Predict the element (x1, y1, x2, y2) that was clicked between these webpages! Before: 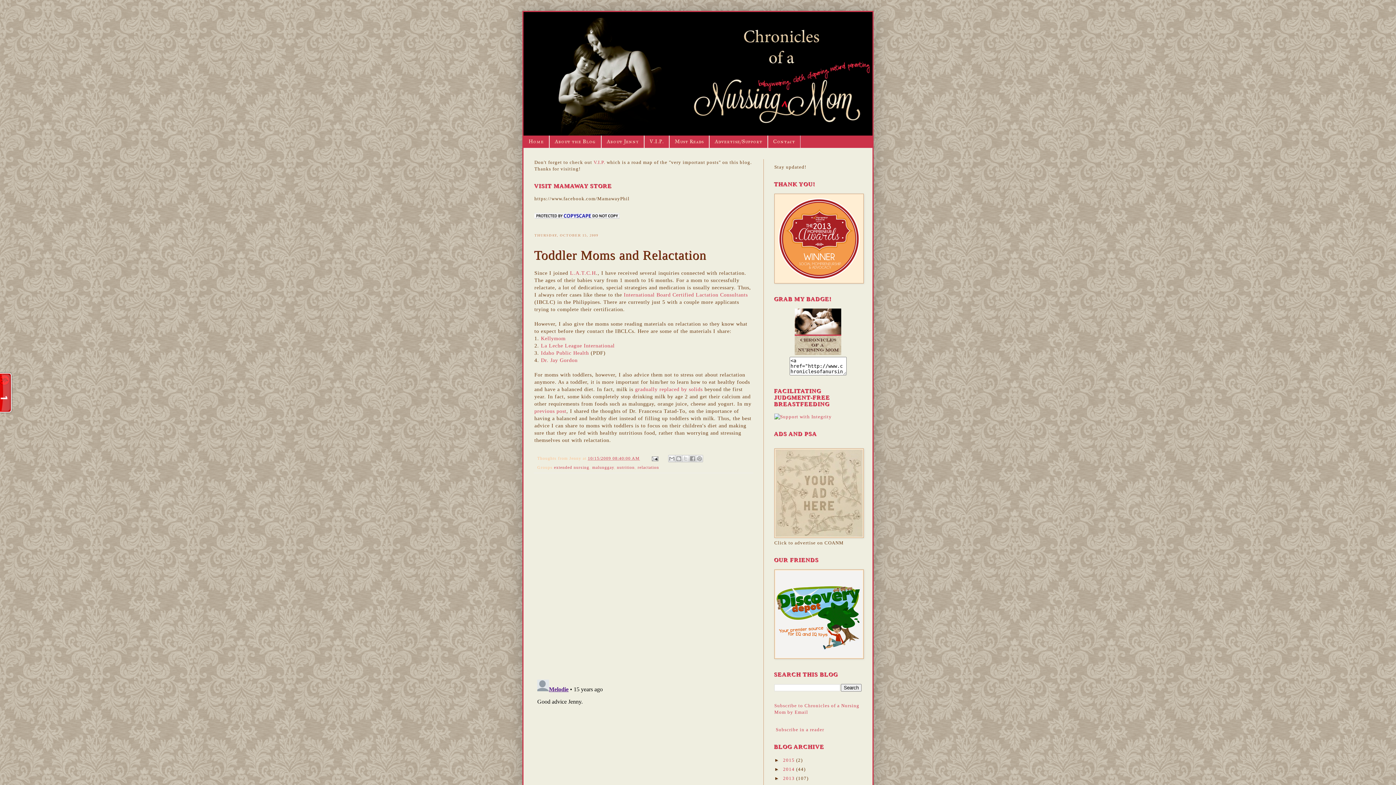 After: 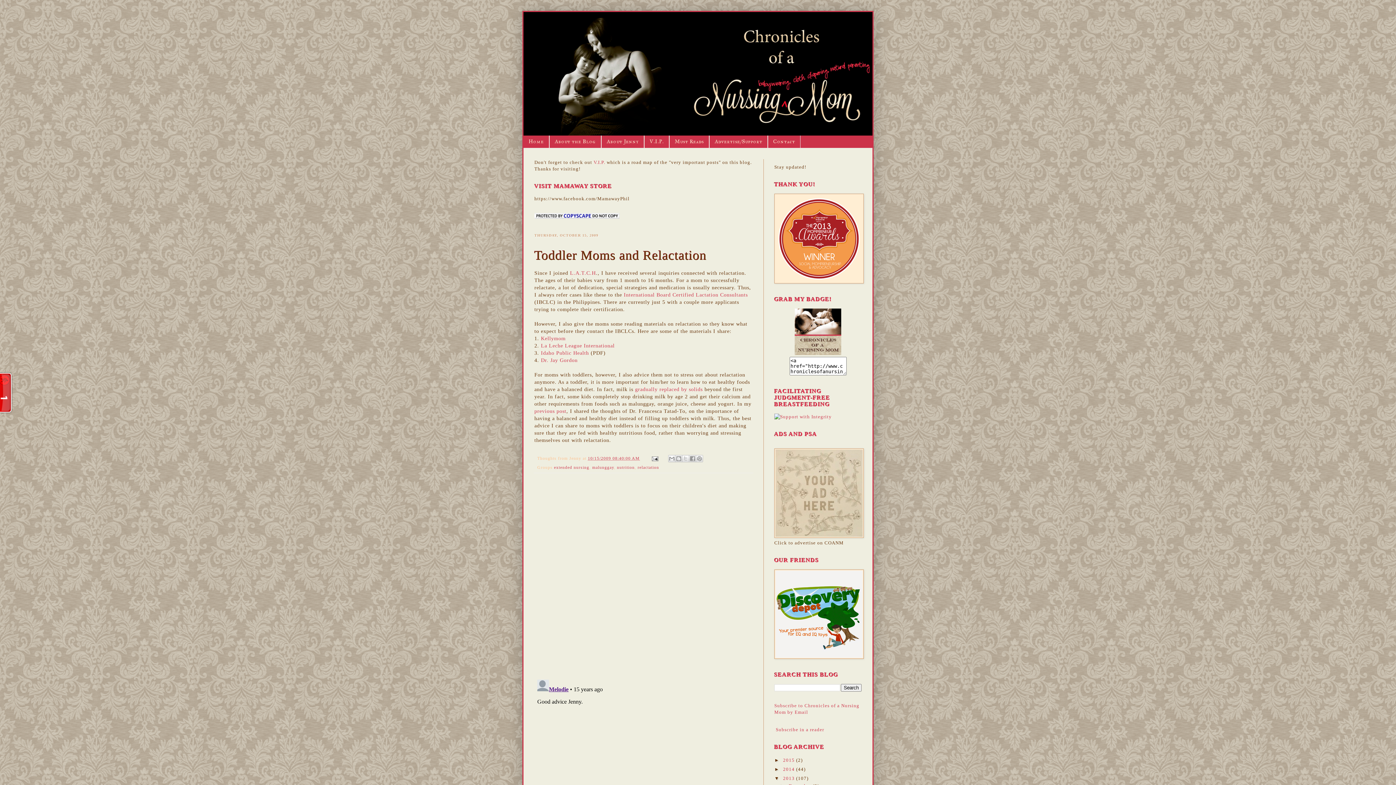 Action: bbox: (774, 775, 783, 781) label: ►  